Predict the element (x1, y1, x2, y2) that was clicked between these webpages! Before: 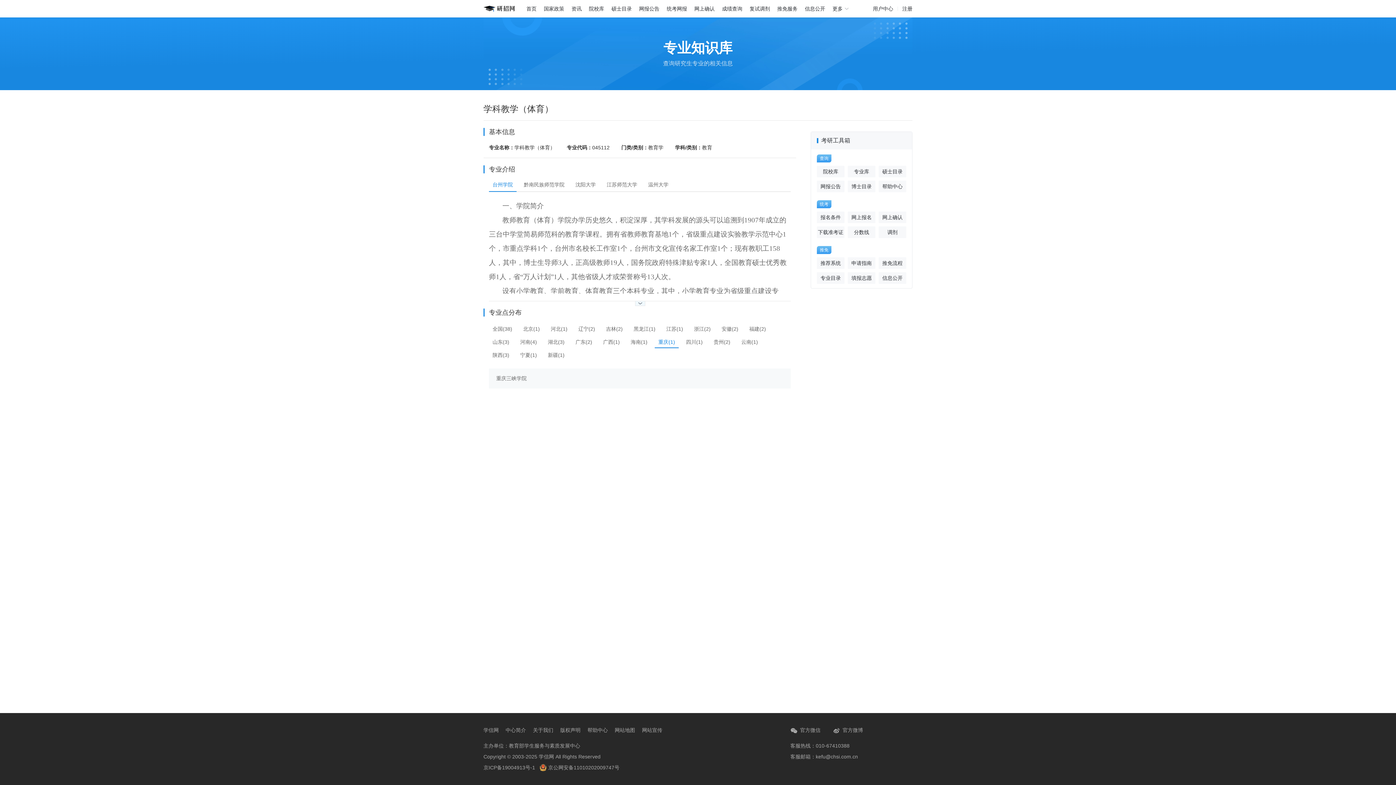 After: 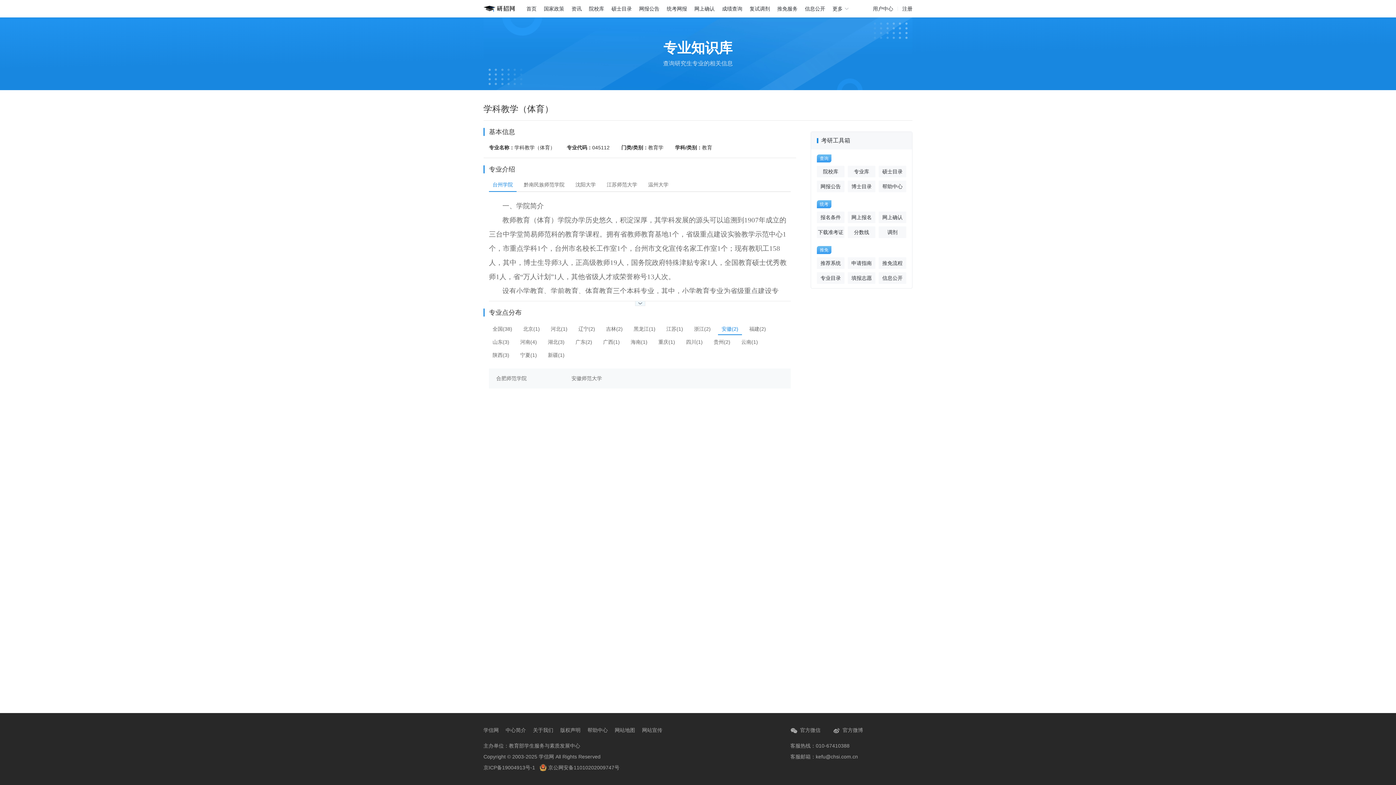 Action: label: 安徽(2) bbox: (718, 324, 742, 334)